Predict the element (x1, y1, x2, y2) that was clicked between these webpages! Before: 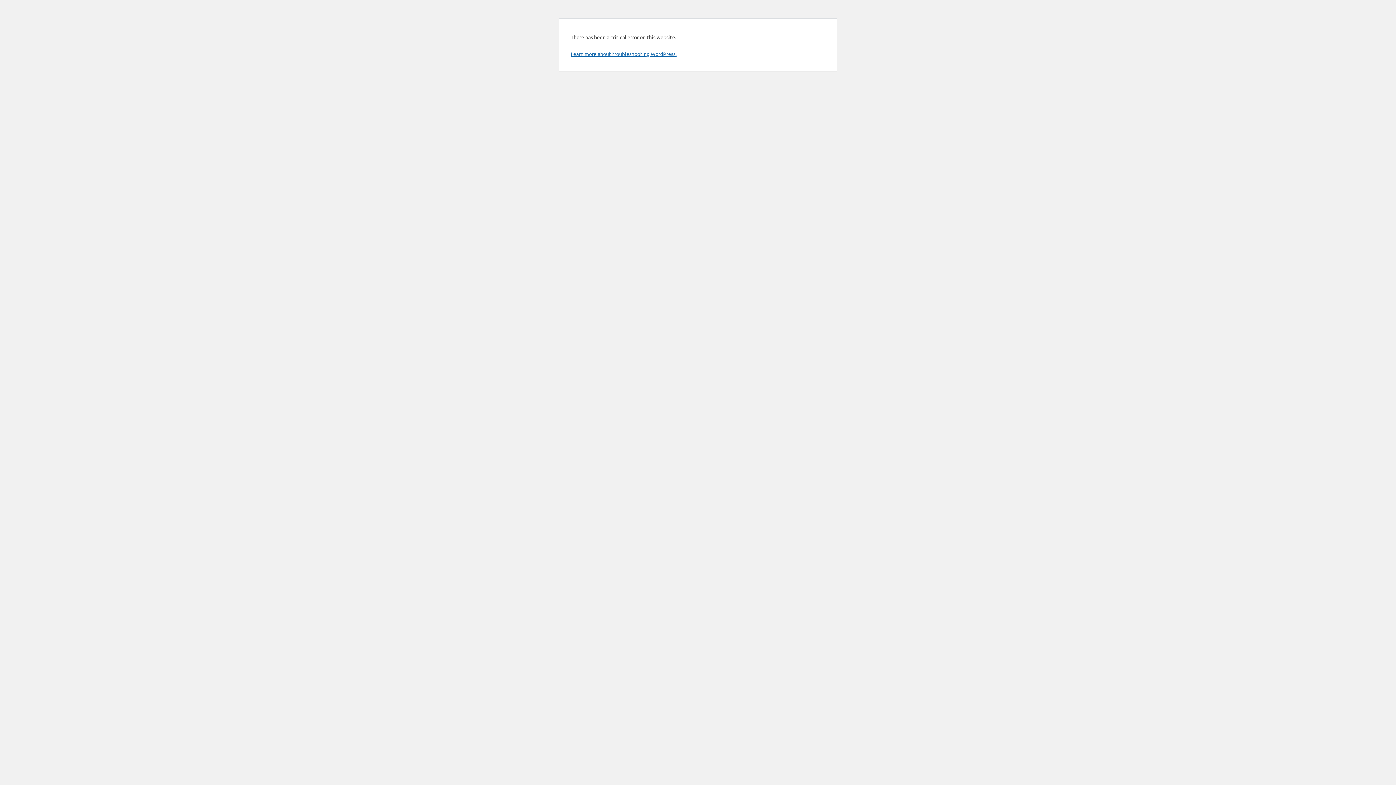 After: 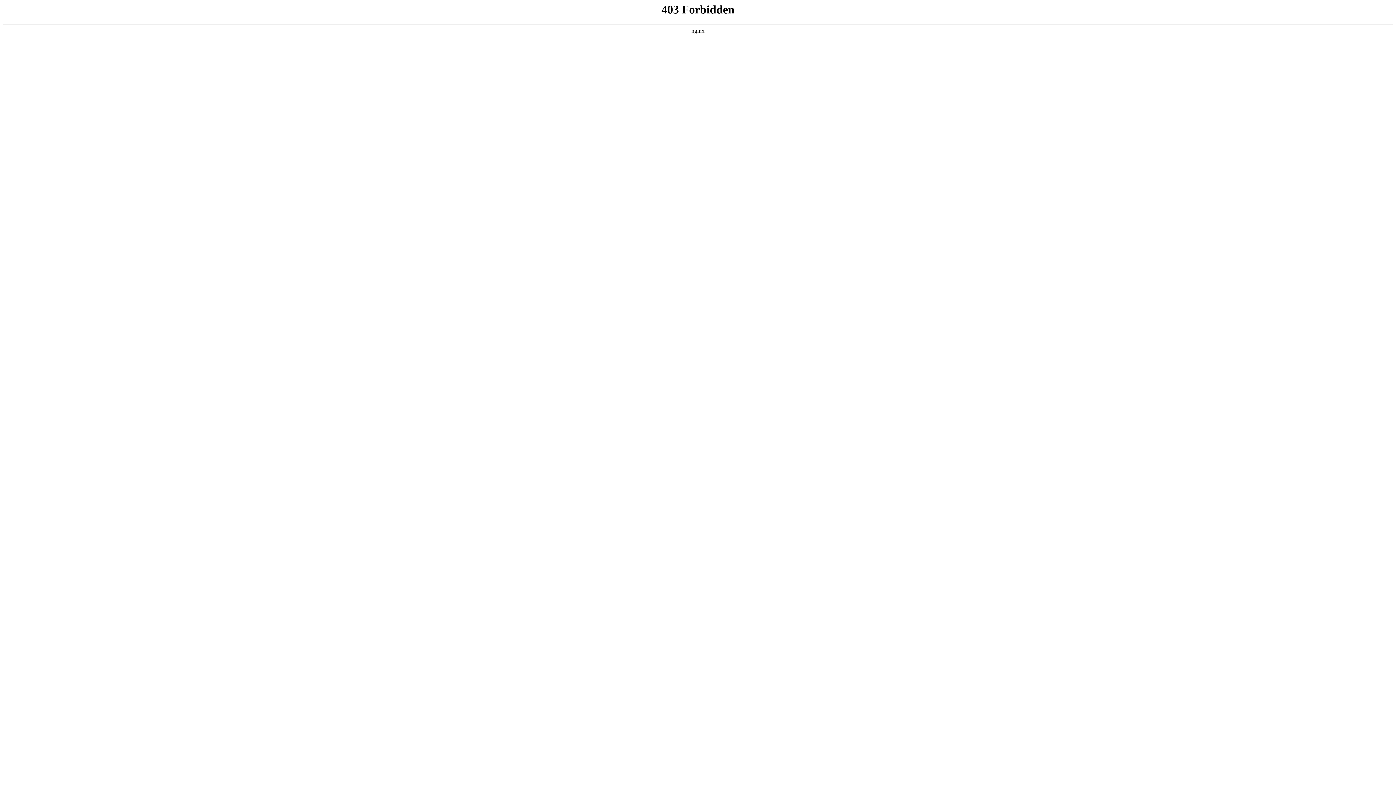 Action: bbox: (570, 50, 676, 57) label: Learn more about troubleshooting WordPress.